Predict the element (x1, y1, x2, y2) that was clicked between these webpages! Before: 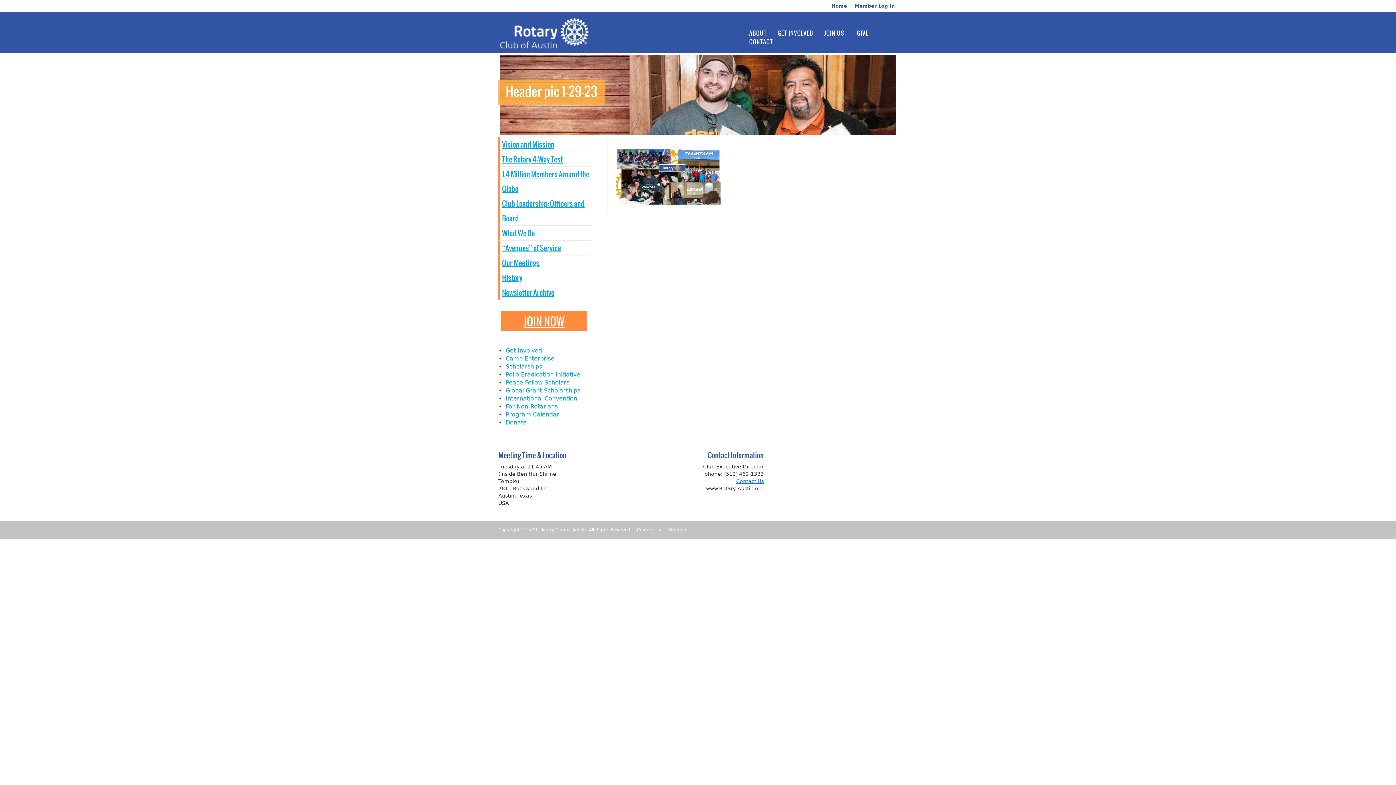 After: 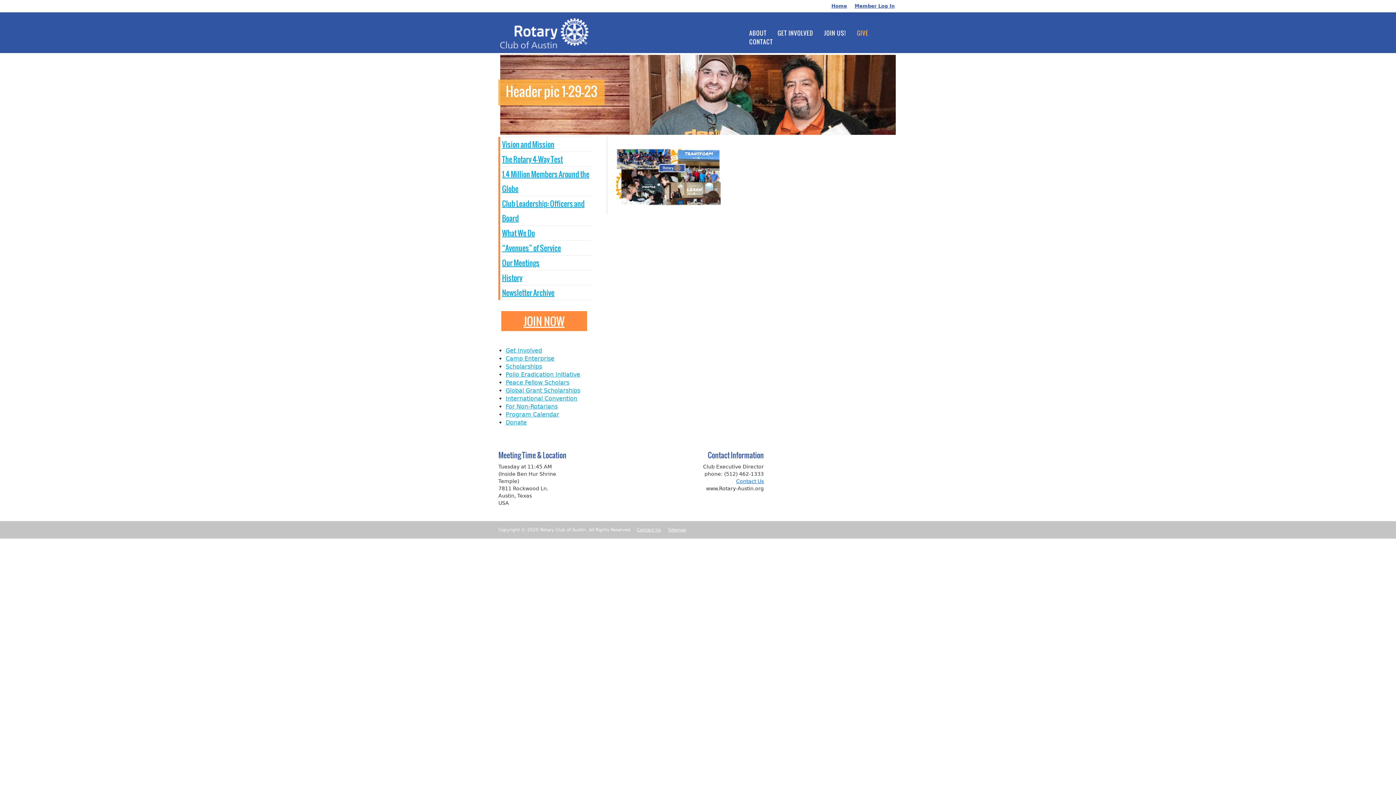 Action: label: GIVE bbox: (857, 28, 868, 37)